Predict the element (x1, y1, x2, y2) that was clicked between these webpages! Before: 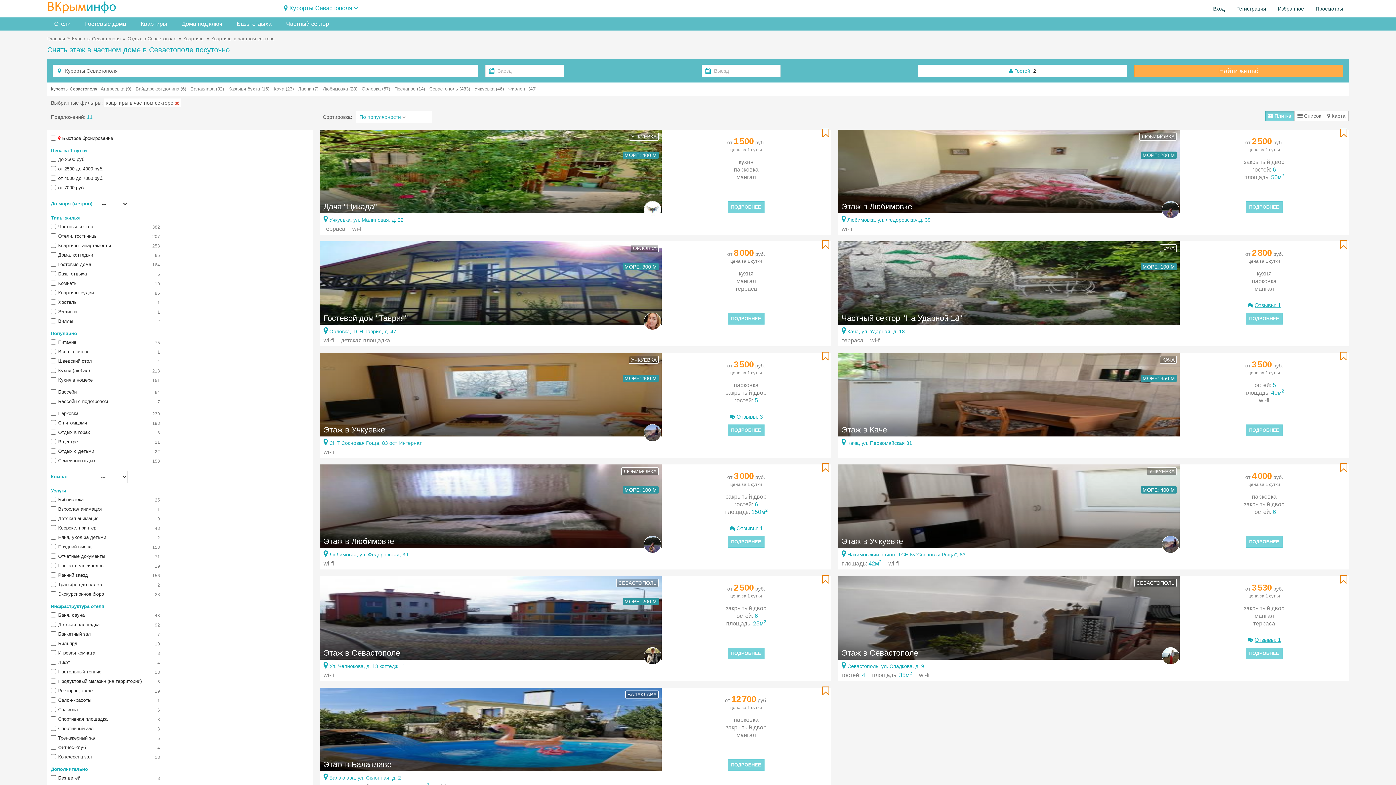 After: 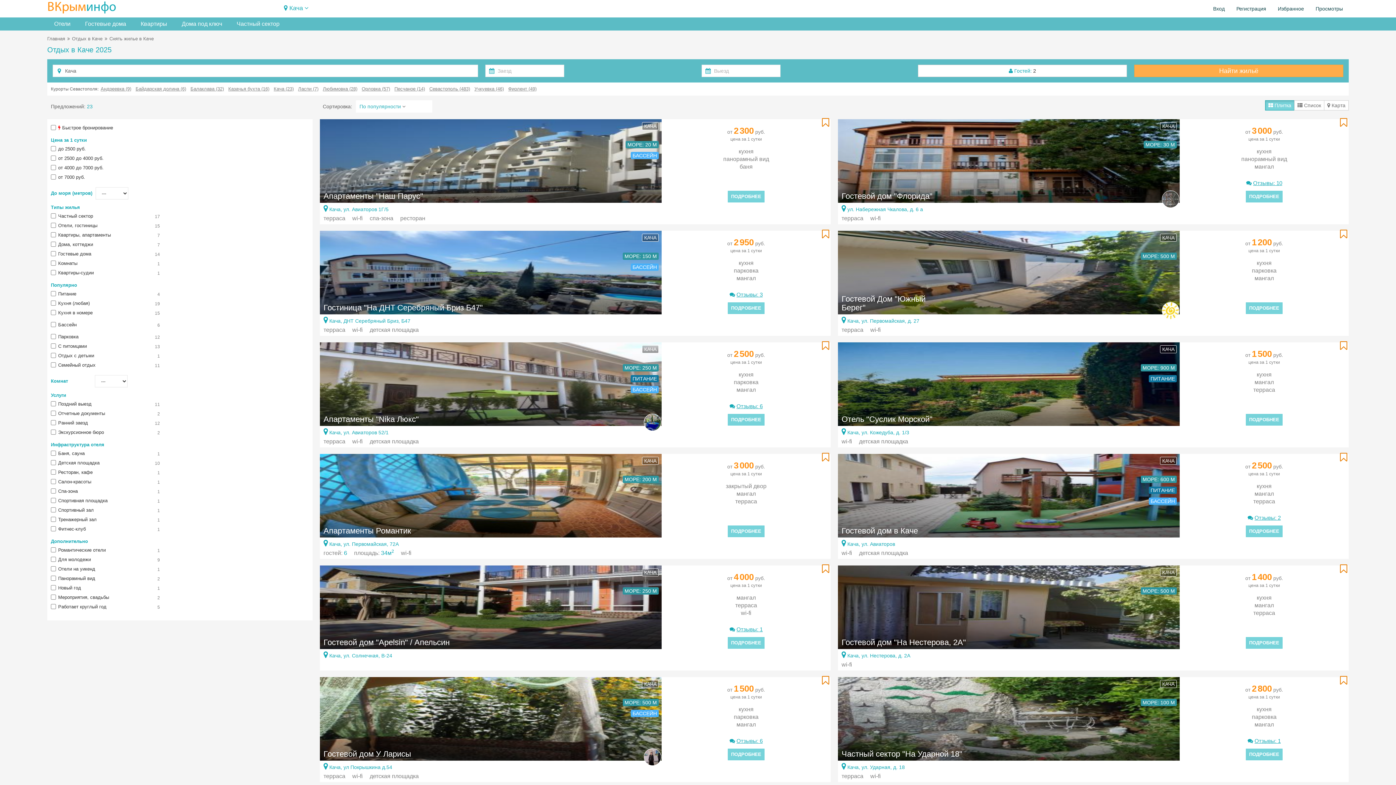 Action: label: Кача (23) bbox: (273, 85, 293, 92)